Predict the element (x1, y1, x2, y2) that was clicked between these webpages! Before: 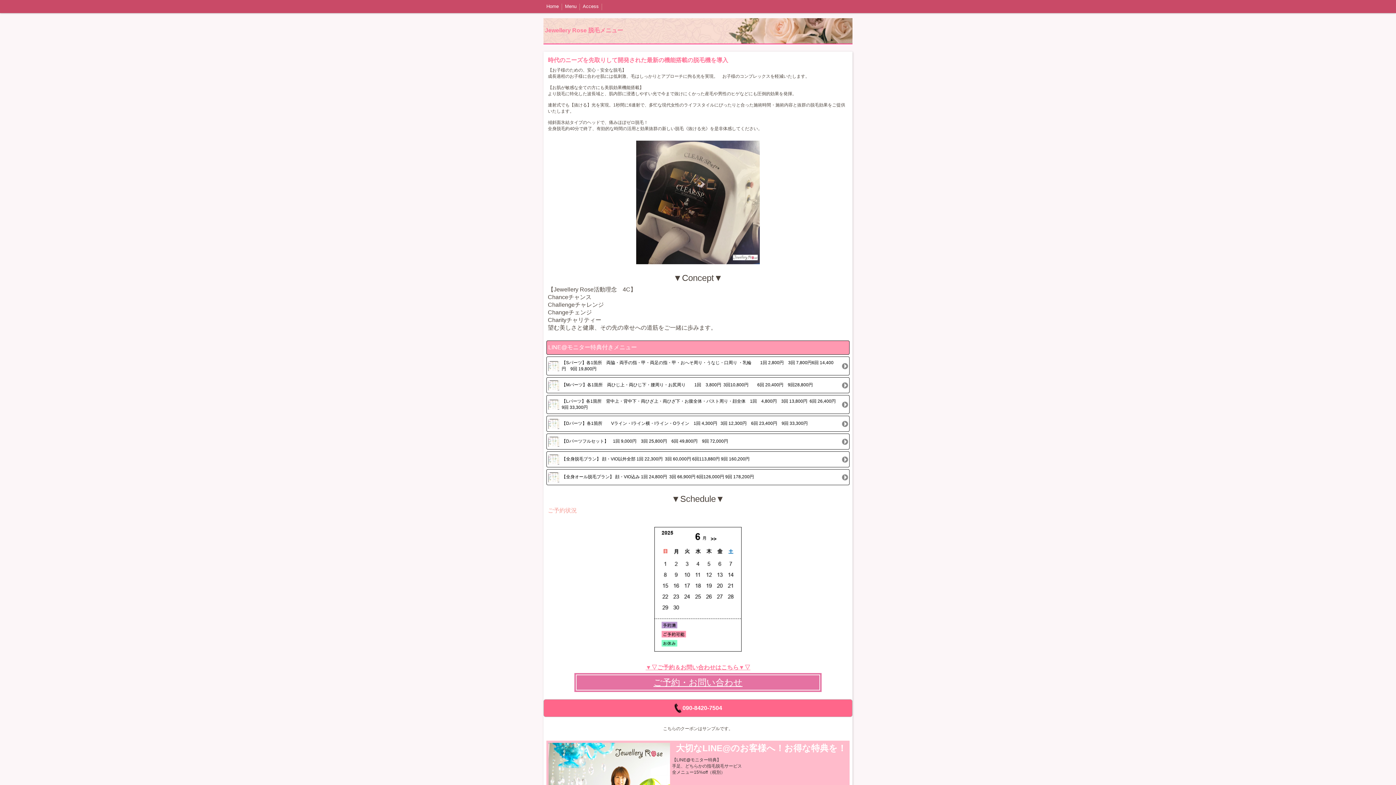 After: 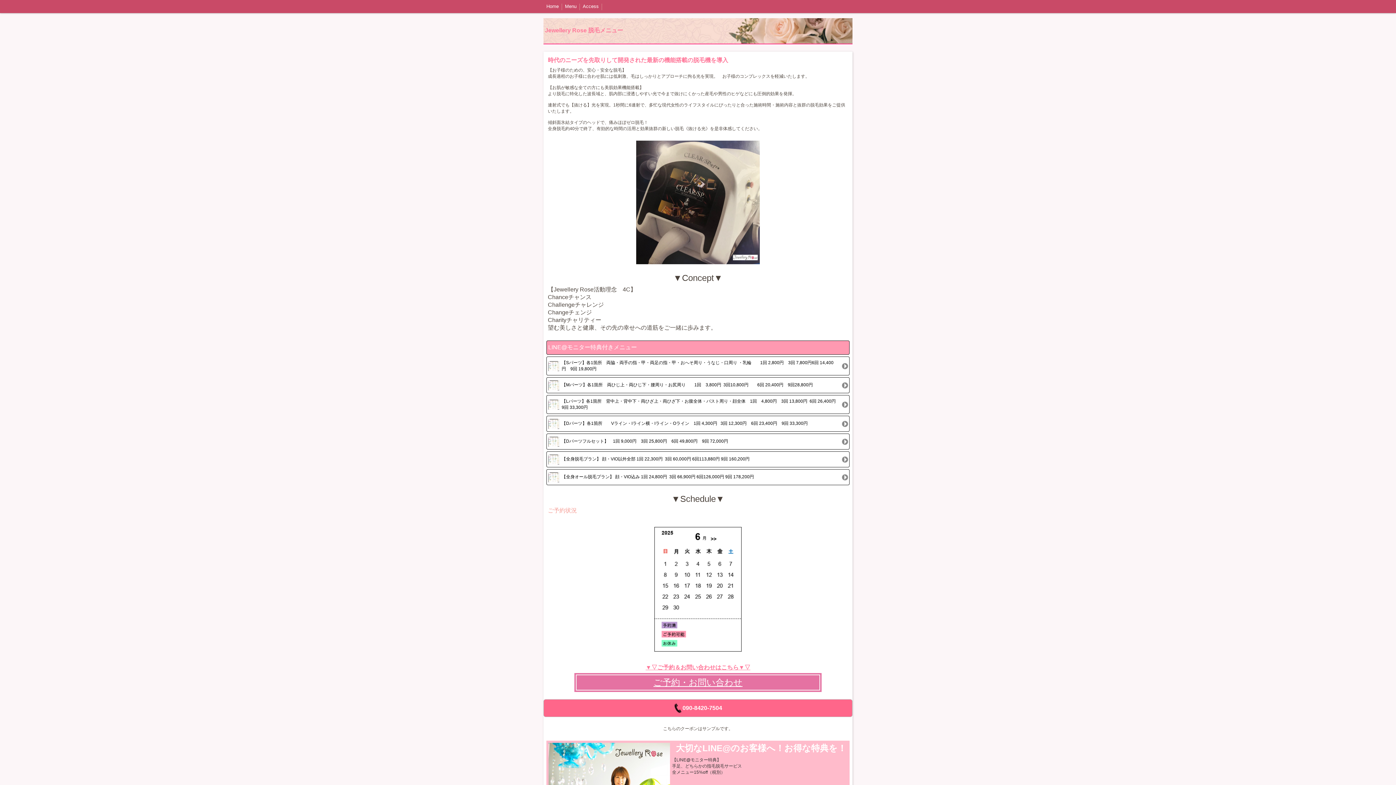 Action: bbox: (543, 0, 562, 13) label: Home